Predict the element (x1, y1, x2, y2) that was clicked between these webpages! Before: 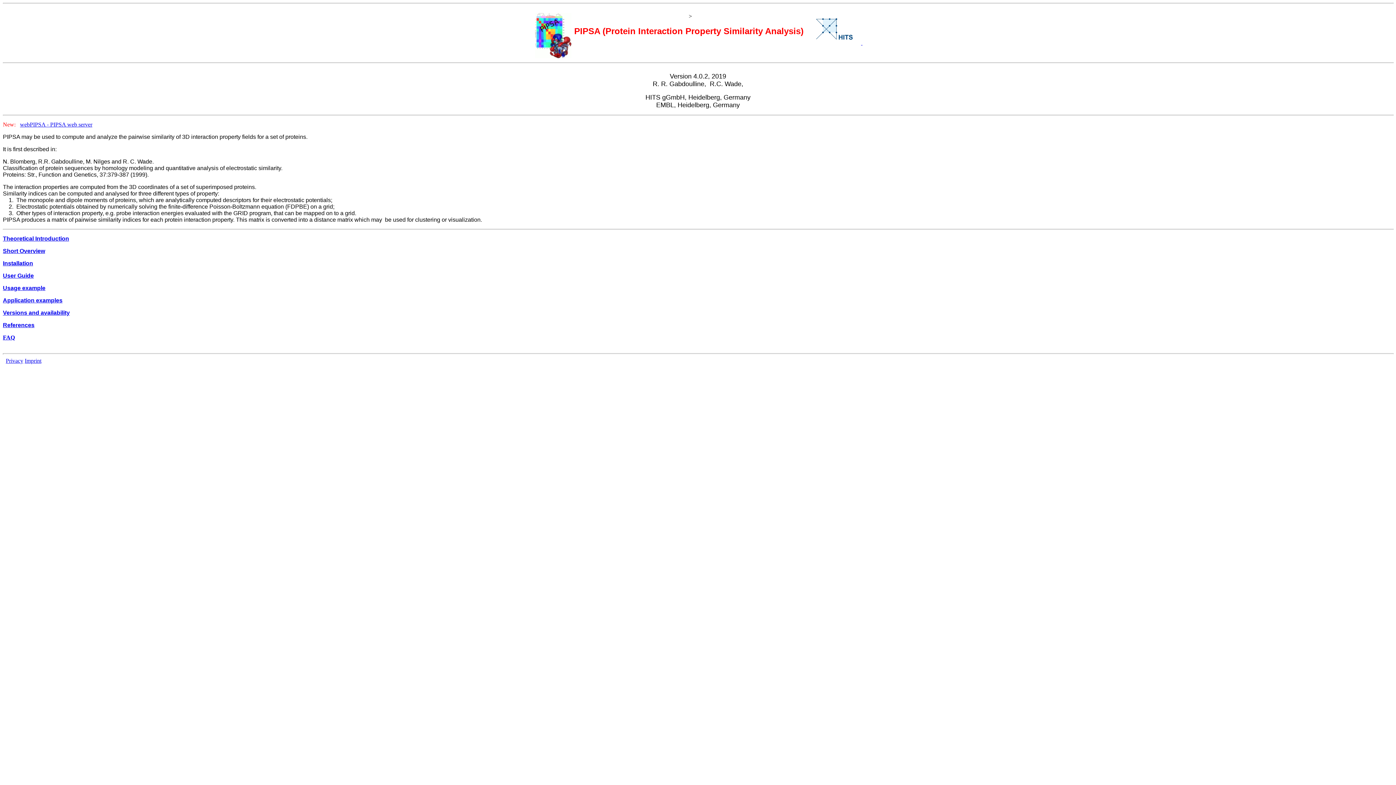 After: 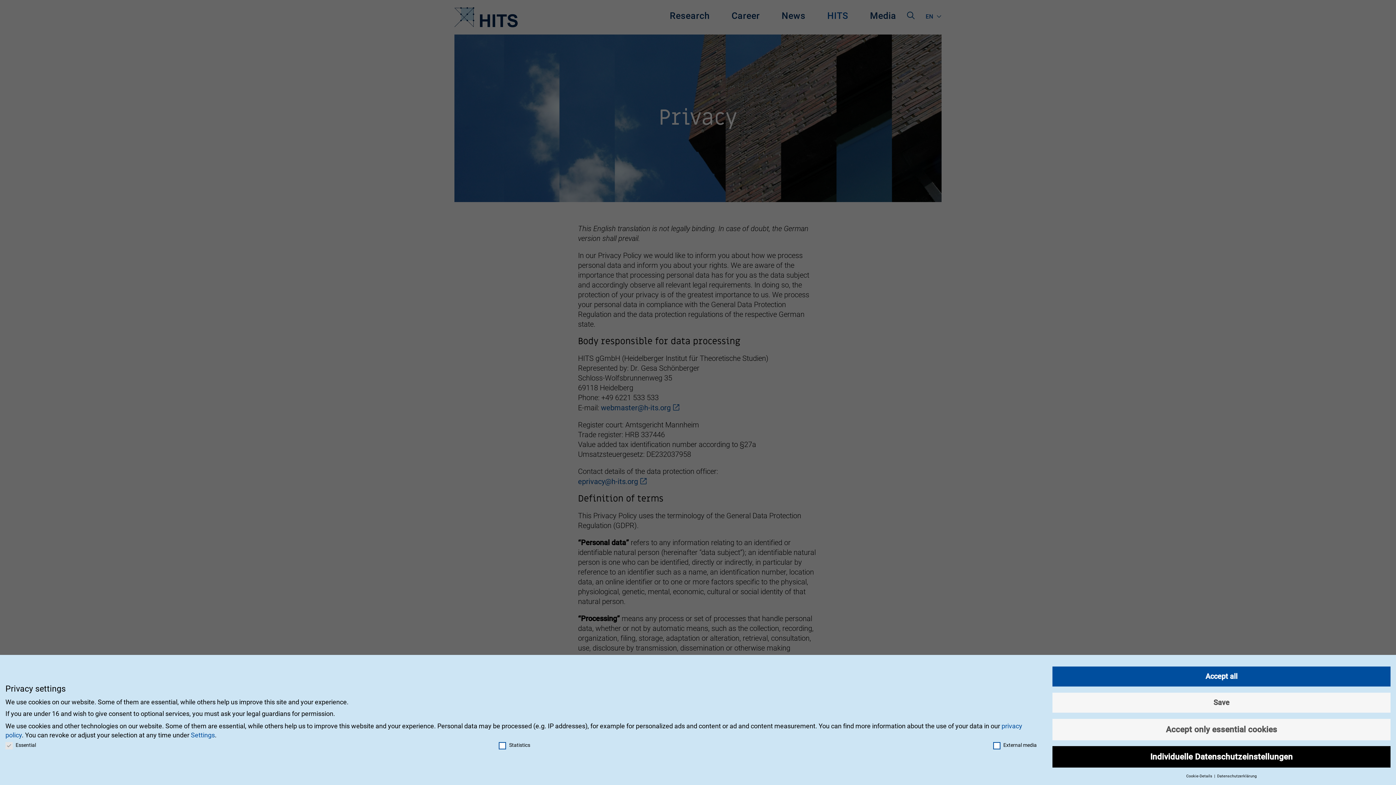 Action: bbox: (5, 357, 23, 364) label: Privacy